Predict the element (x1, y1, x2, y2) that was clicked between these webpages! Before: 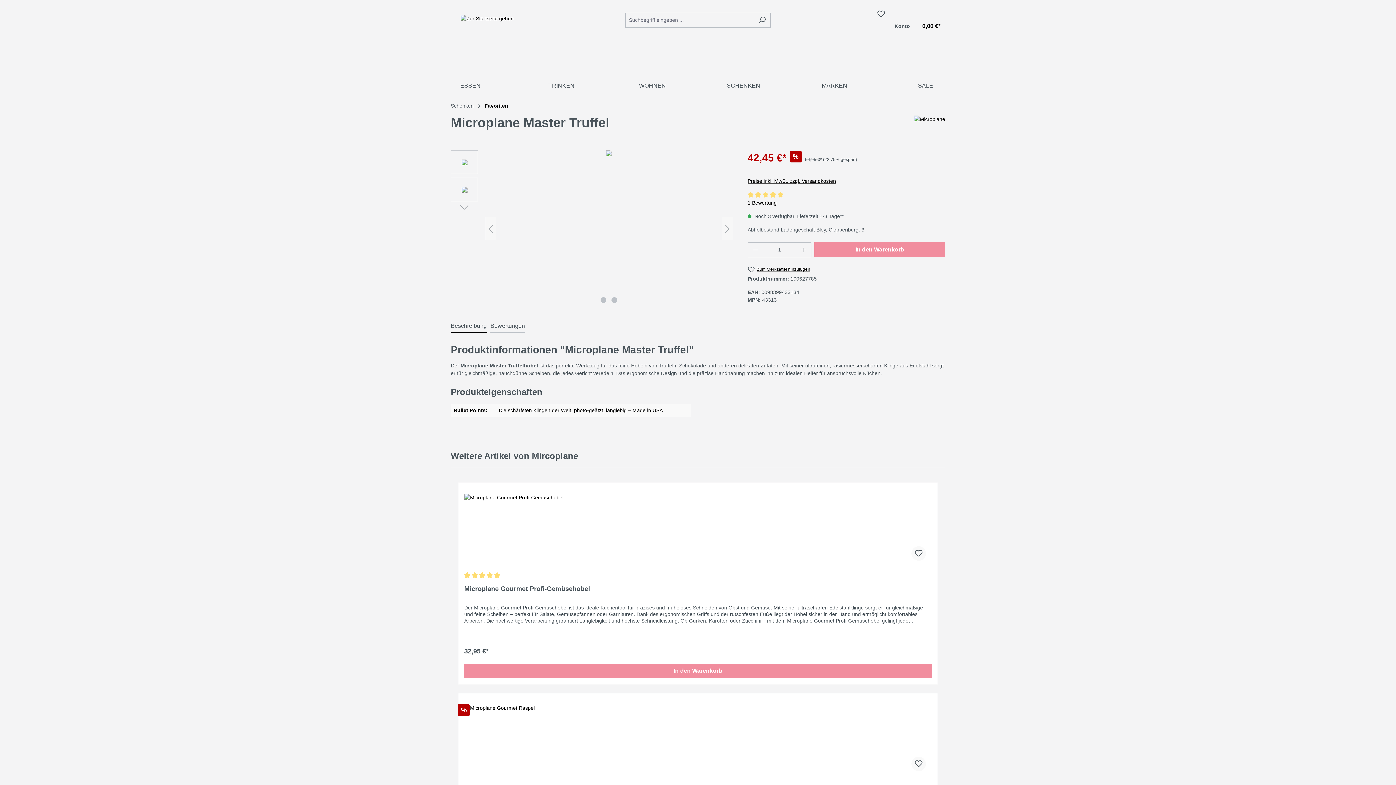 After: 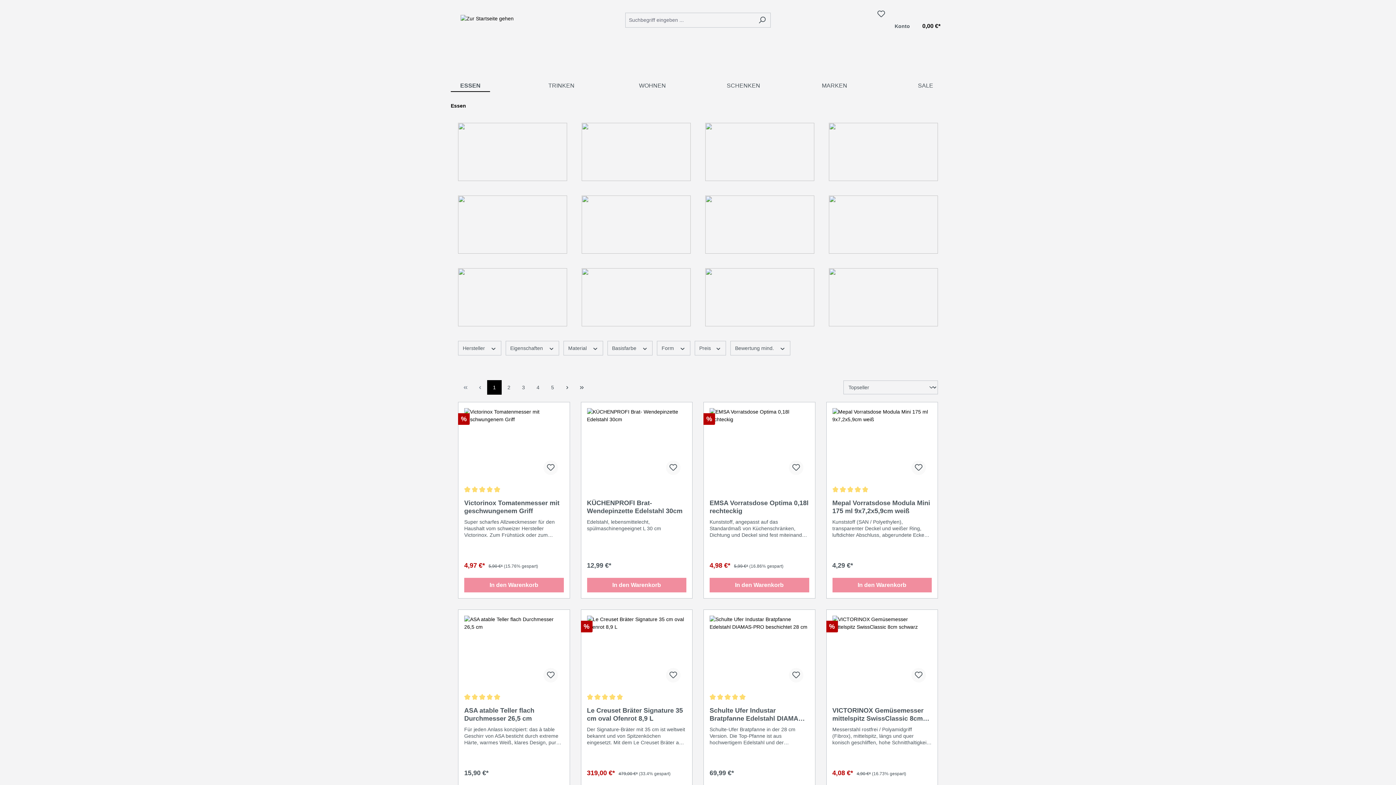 Action: bbox: (450, 39, 490, 94) label: ESSEN